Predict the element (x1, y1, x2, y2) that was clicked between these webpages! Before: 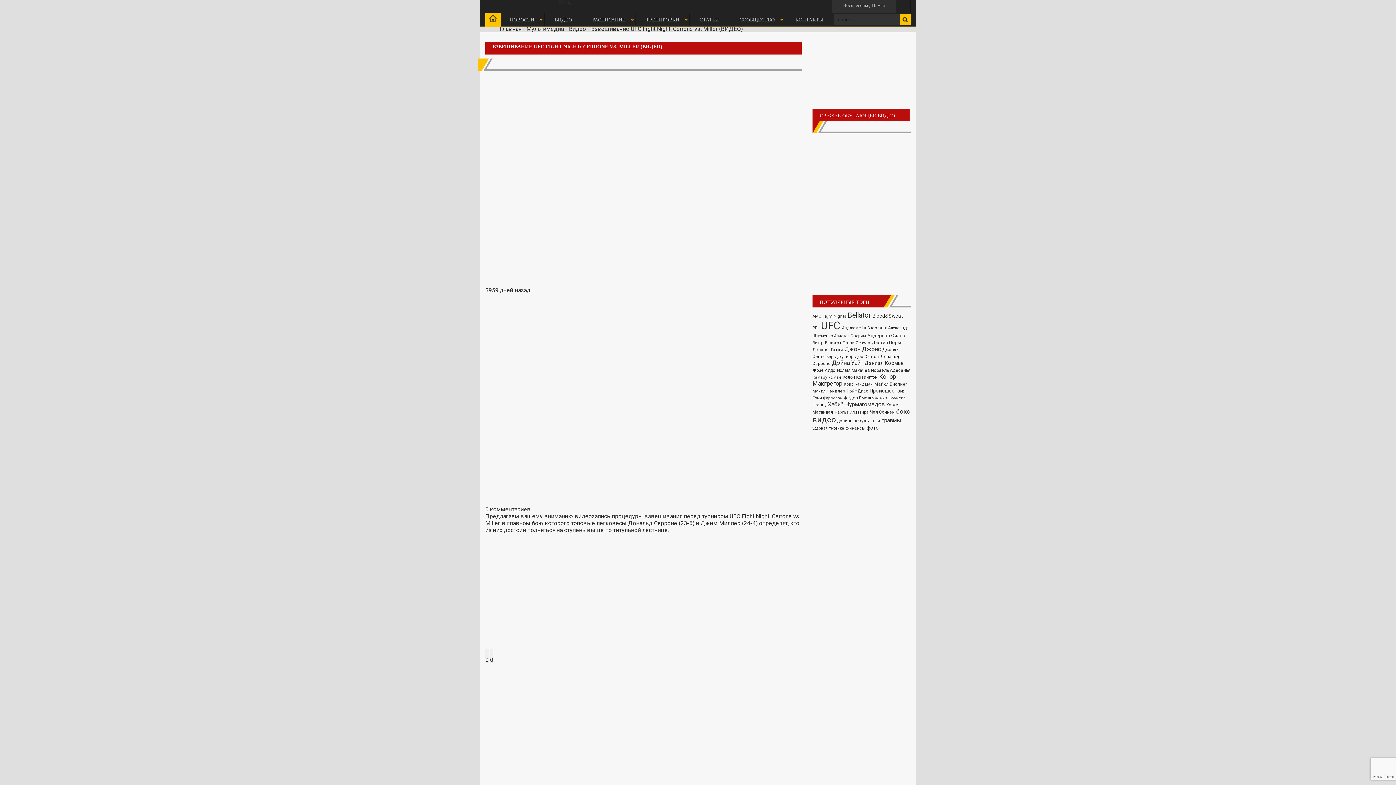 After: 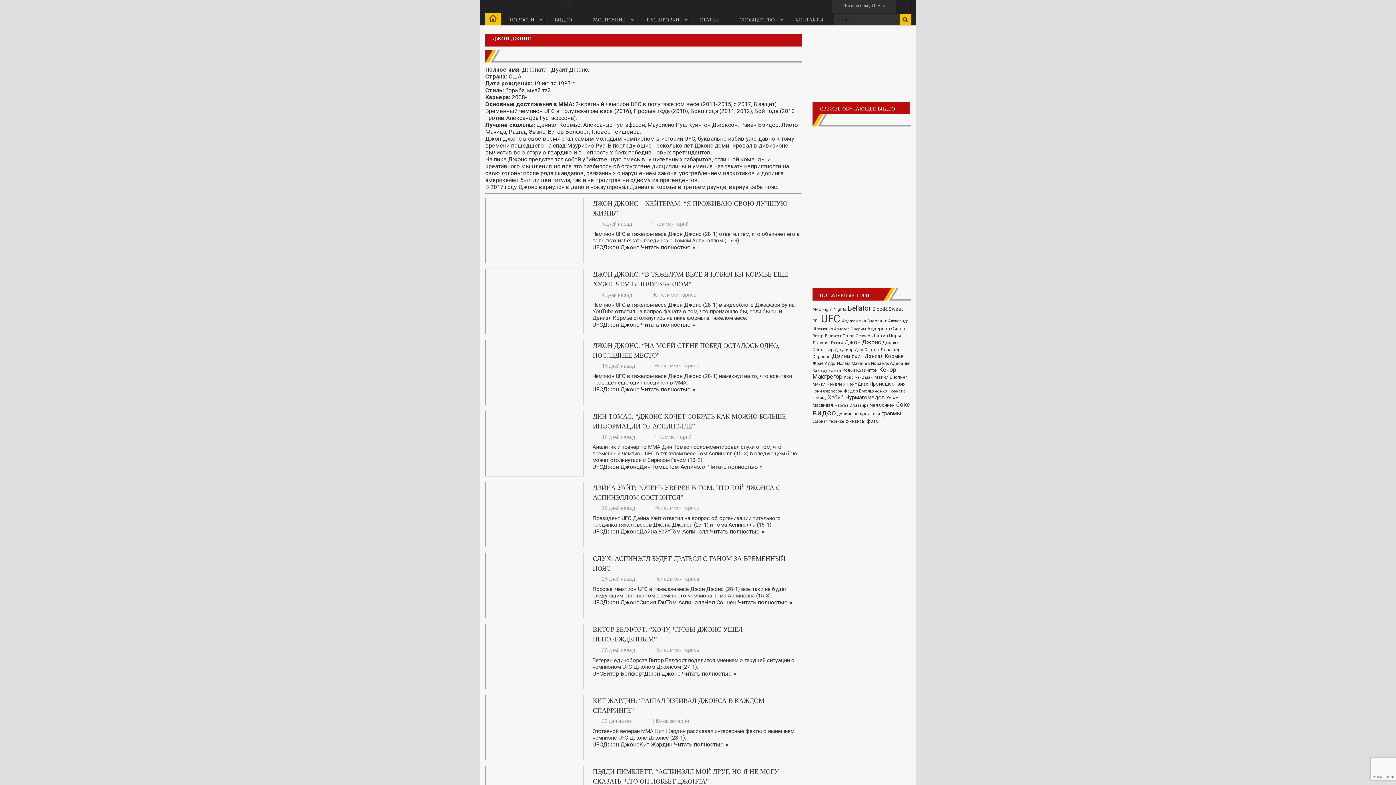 Action: bbox: (844, 345, 881, 352) label: Джон Джонс (1 767 элементов)